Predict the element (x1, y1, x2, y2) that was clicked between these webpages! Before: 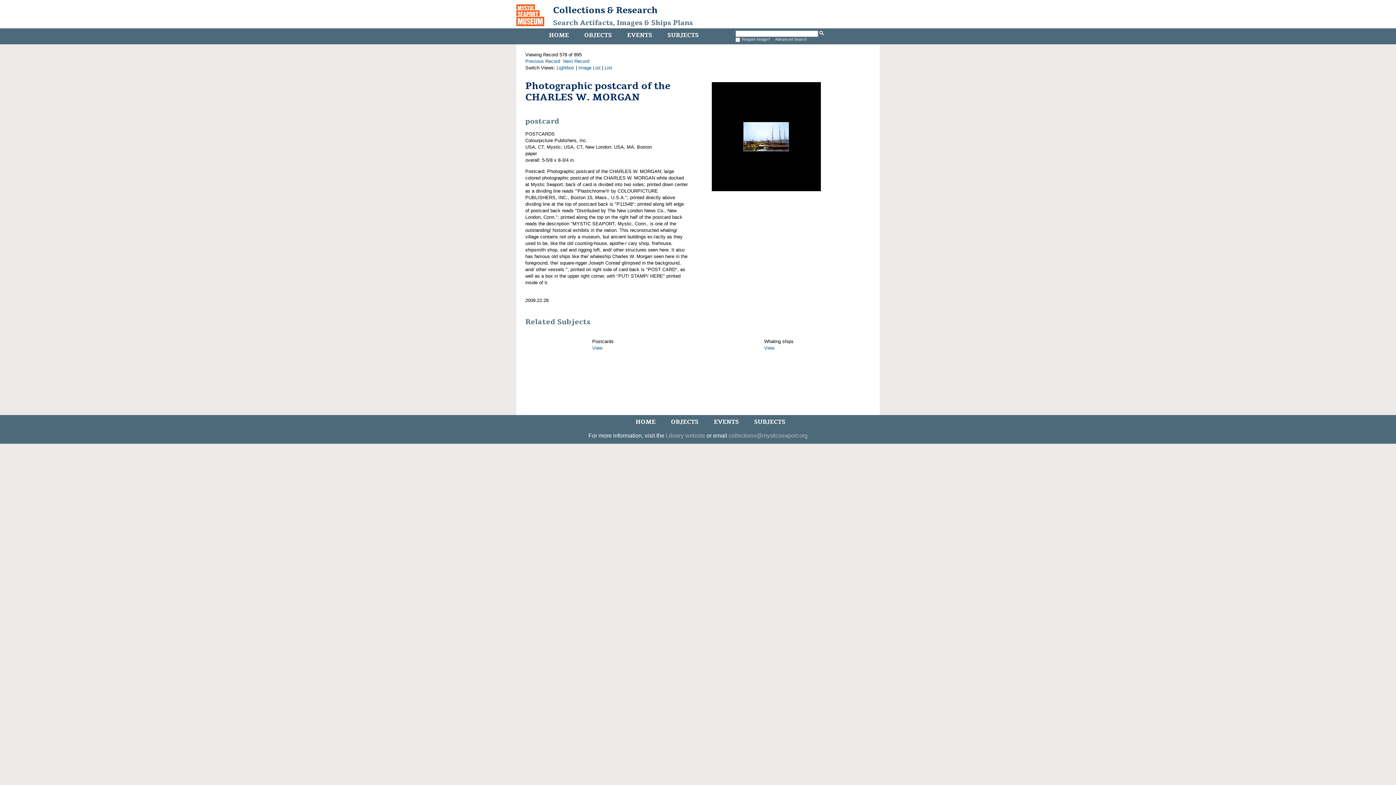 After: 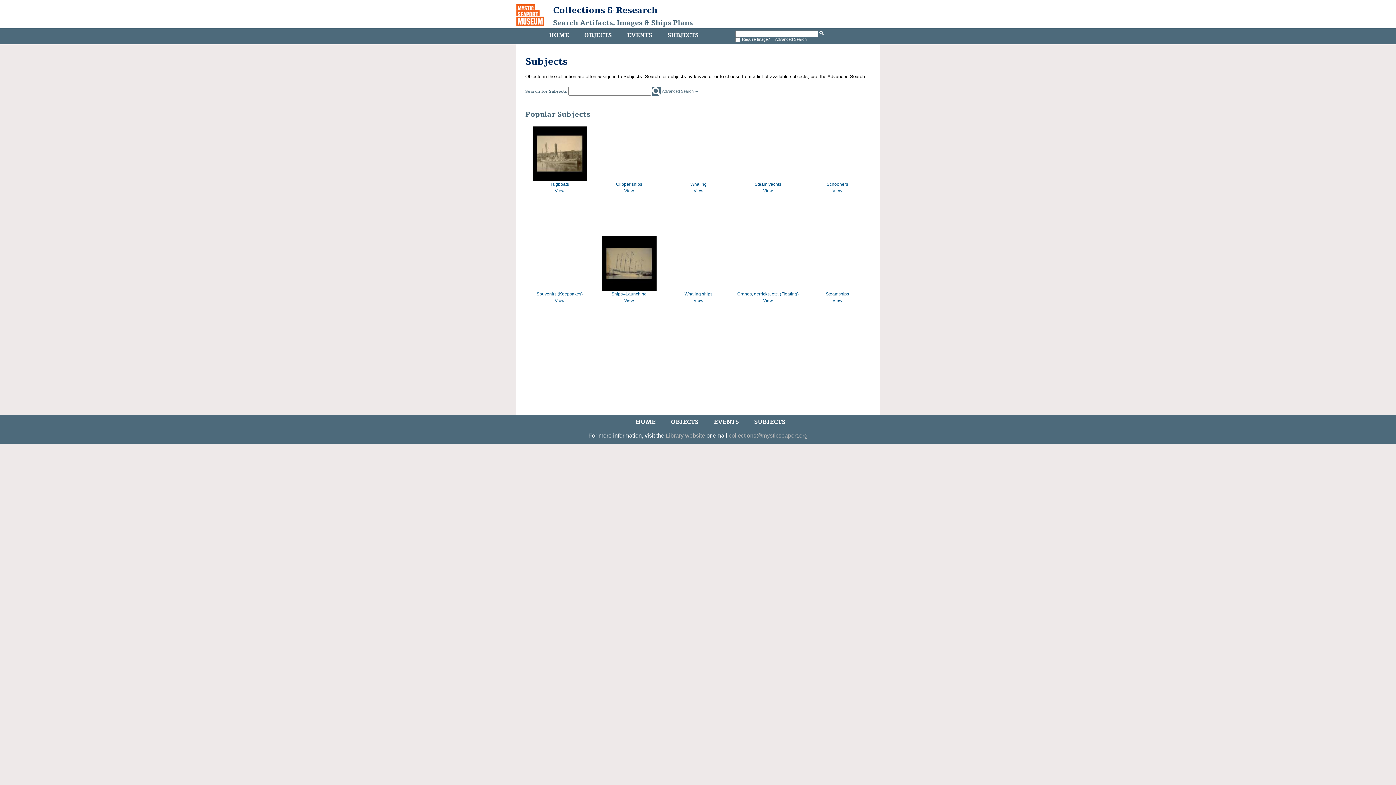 Action: bbox: (665, 29, 700, 41) label: SUBJECTS